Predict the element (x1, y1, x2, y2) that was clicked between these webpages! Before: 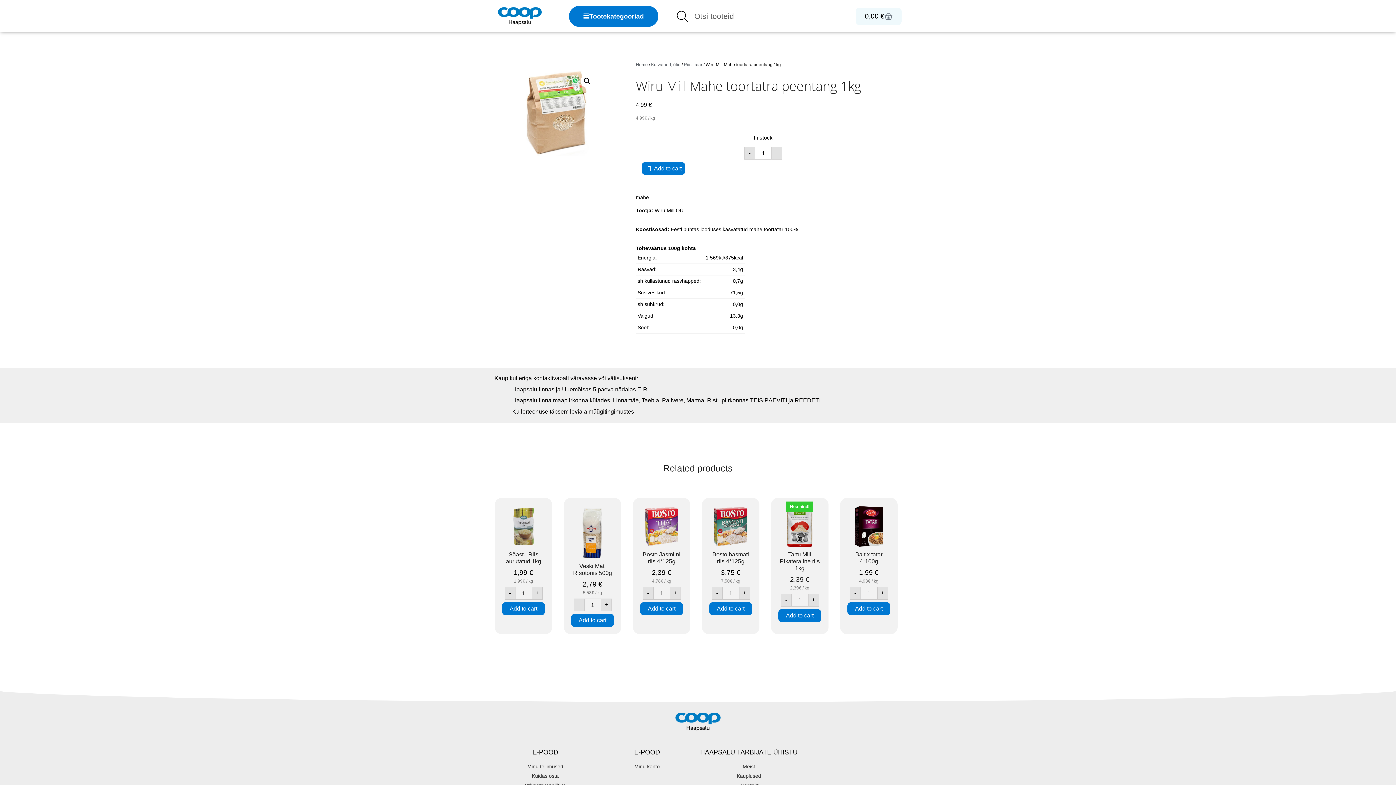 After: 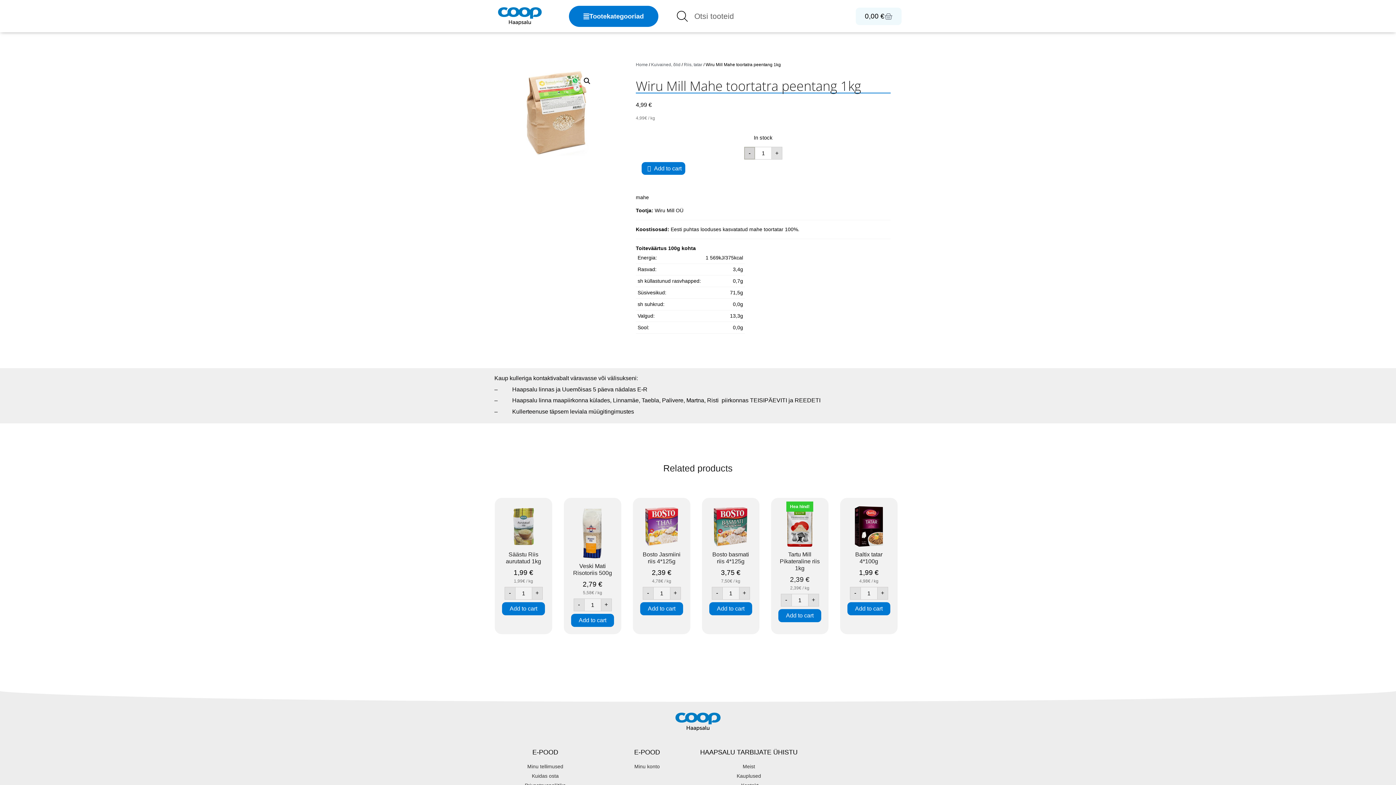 Action: label: - bbox: (744, 147, 755, 159)